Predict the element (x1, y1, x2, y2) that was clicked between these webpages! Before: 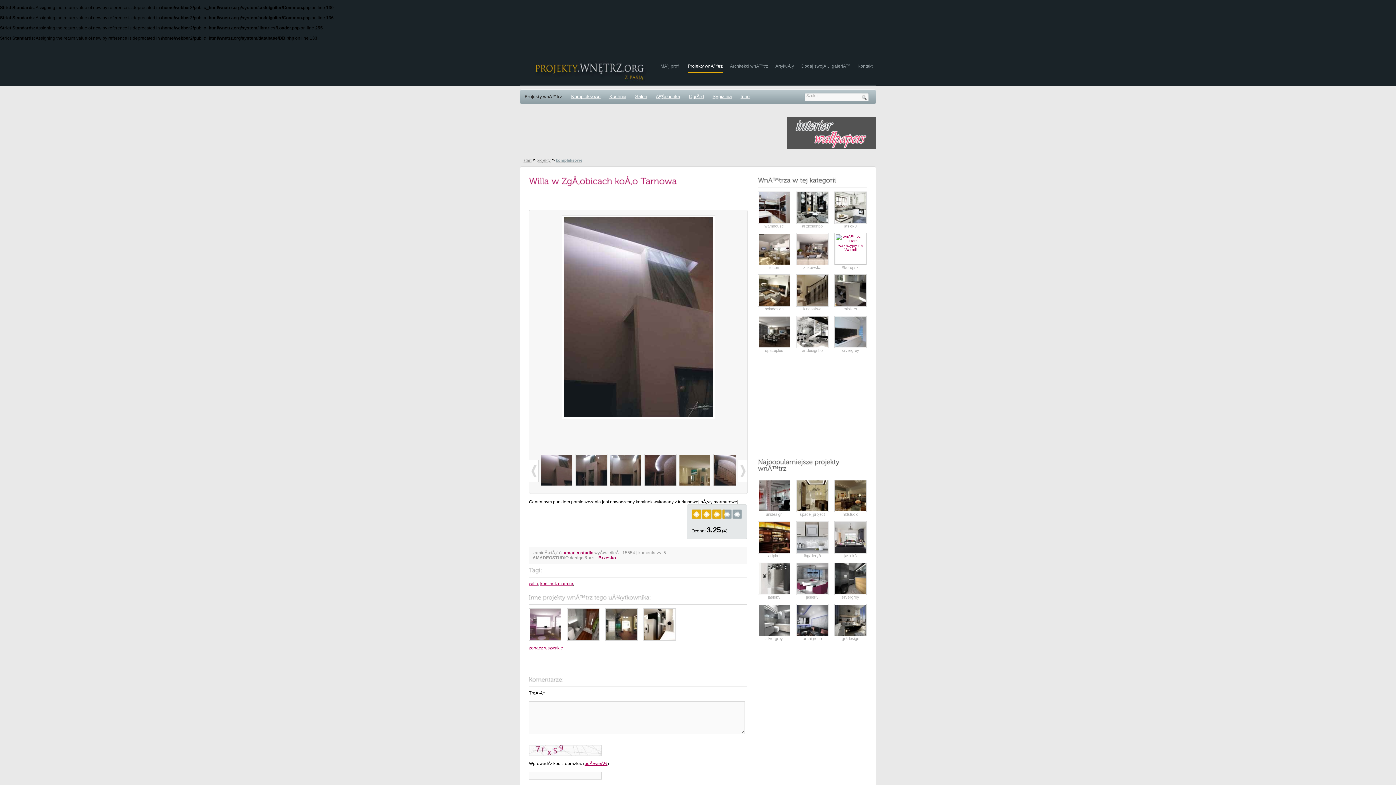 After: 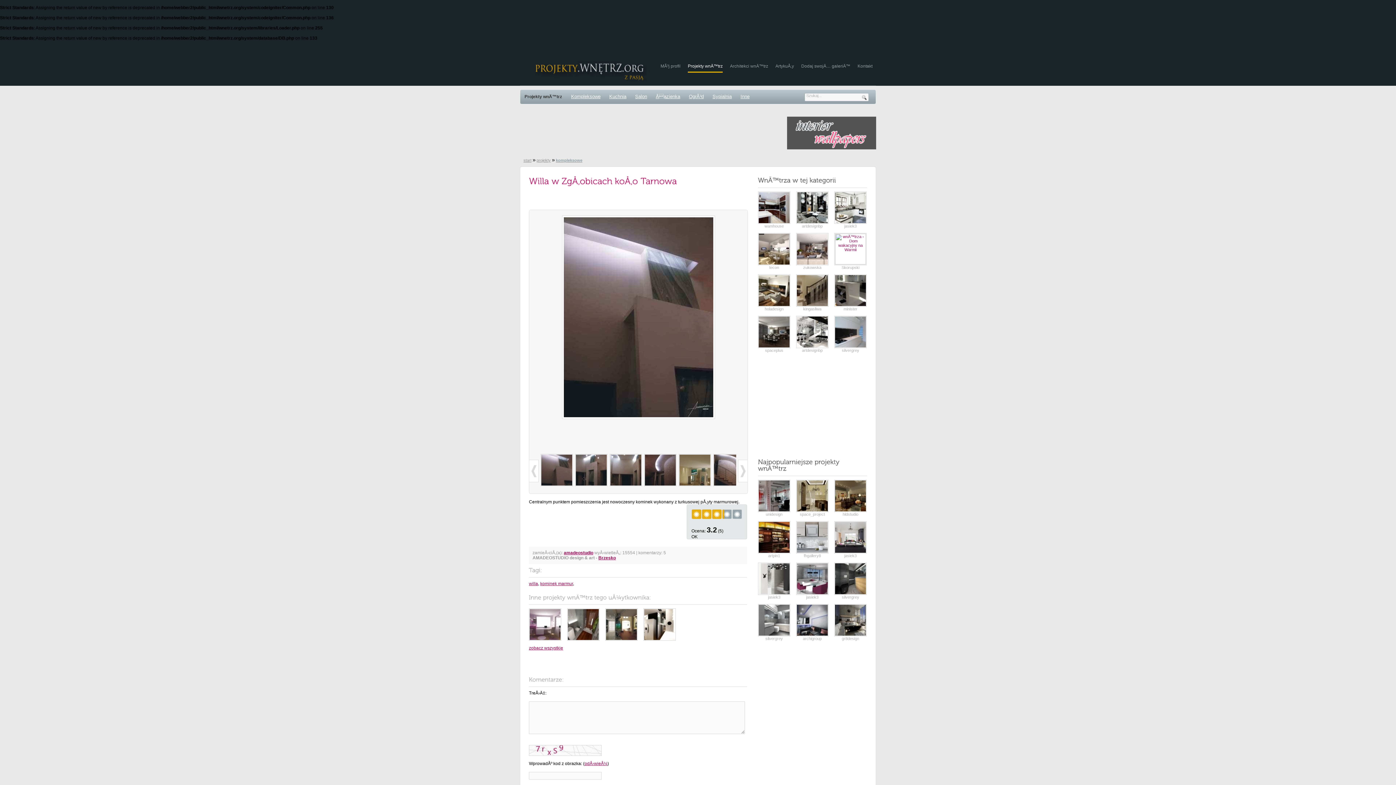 Action: bbox: (712, 509, 722, 519) label: 3